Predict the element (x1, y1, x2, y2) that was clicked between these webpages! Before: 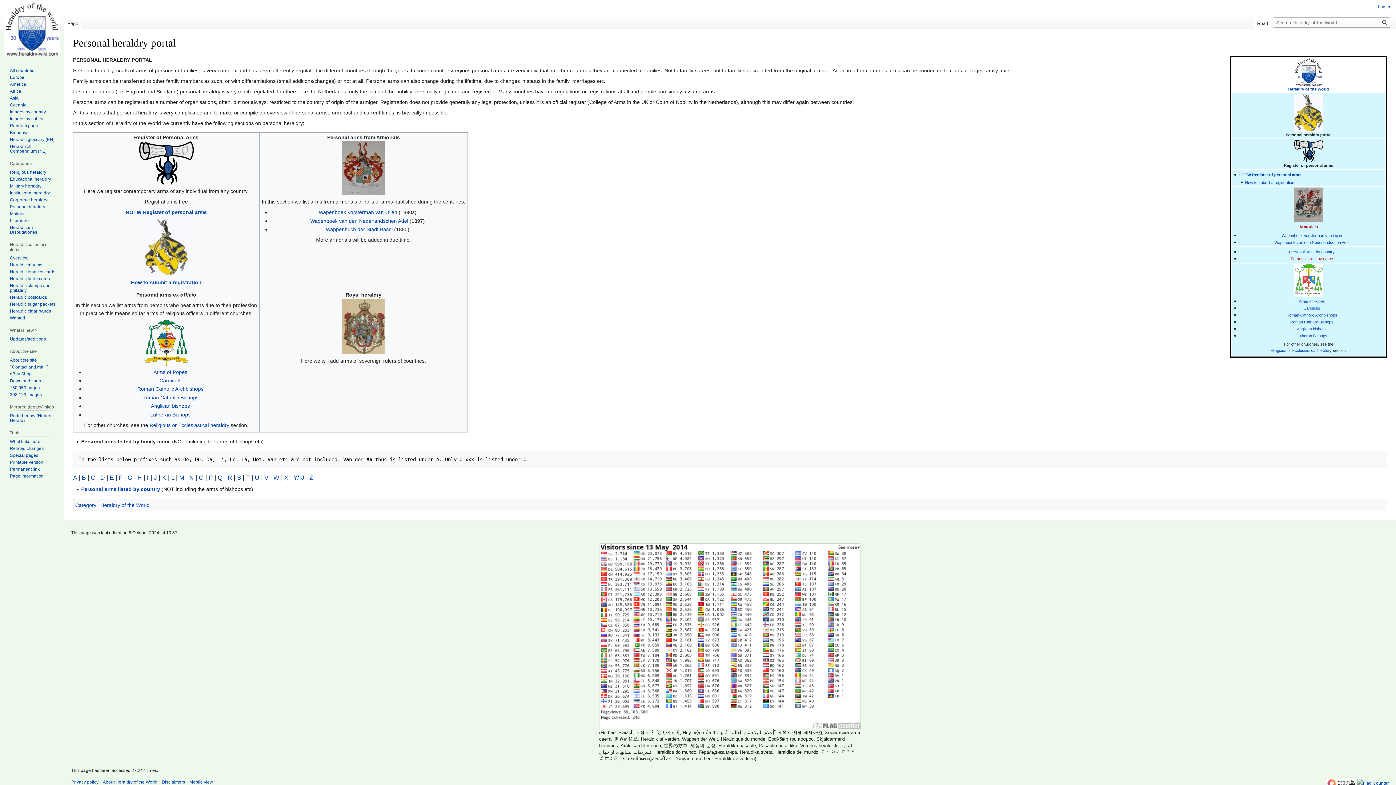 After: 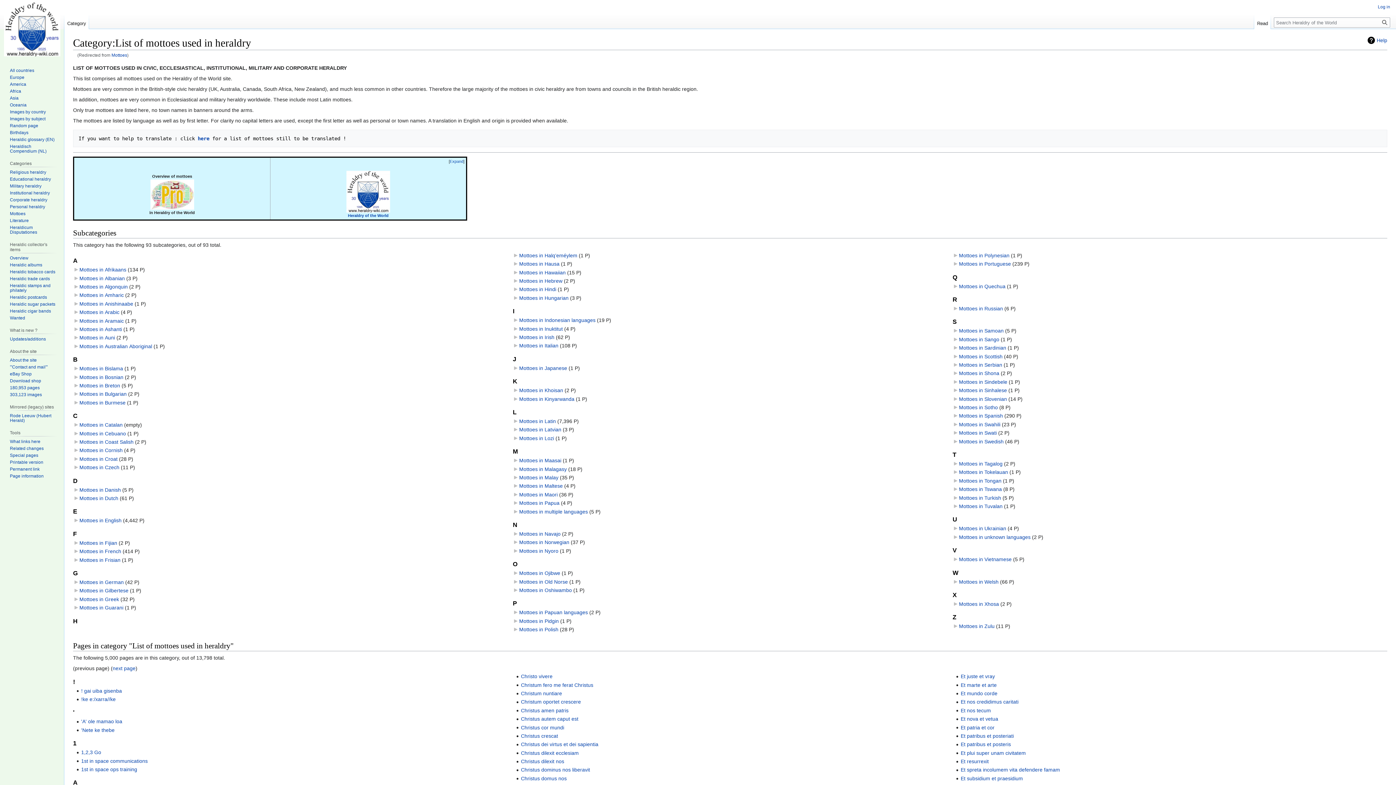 Action: bbox: (9, 211, 25, 216) label: Mottoes